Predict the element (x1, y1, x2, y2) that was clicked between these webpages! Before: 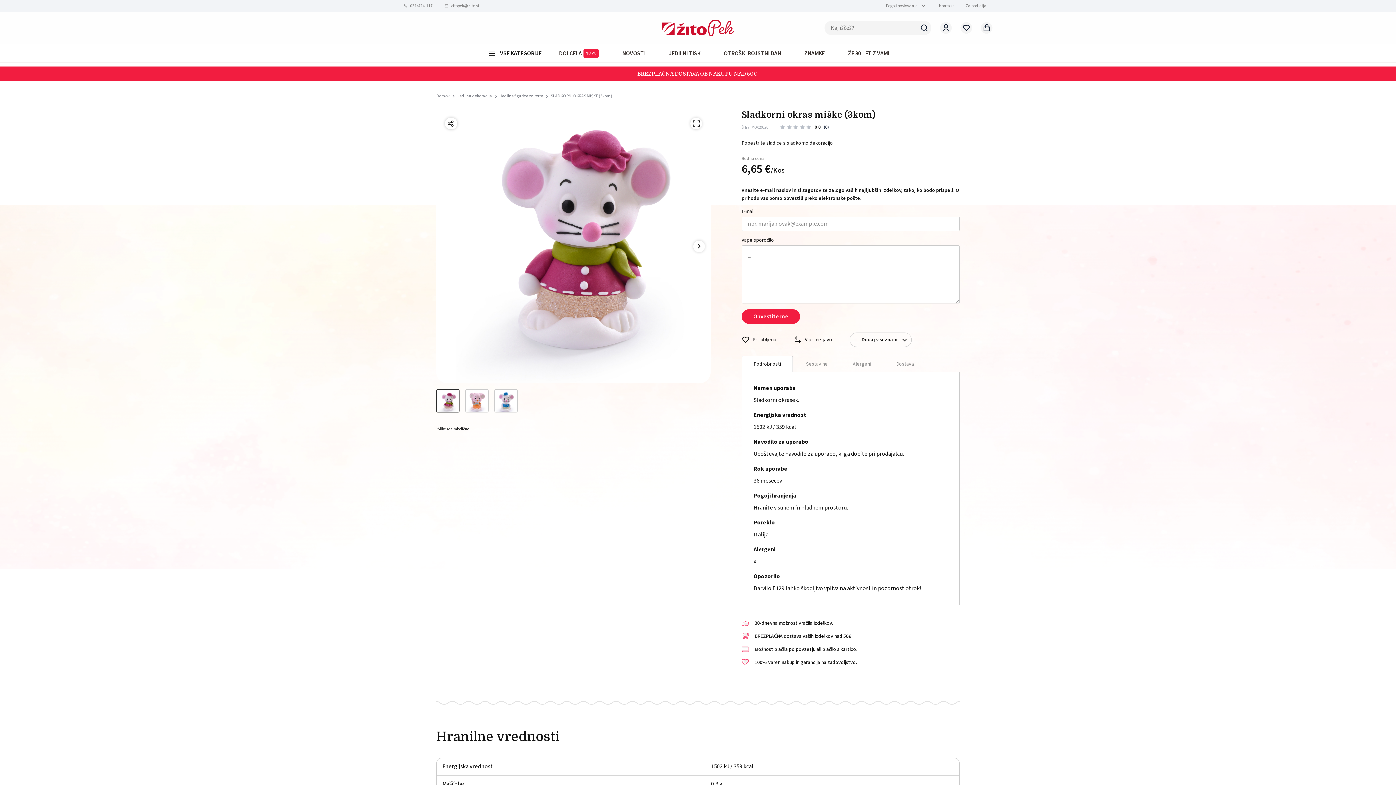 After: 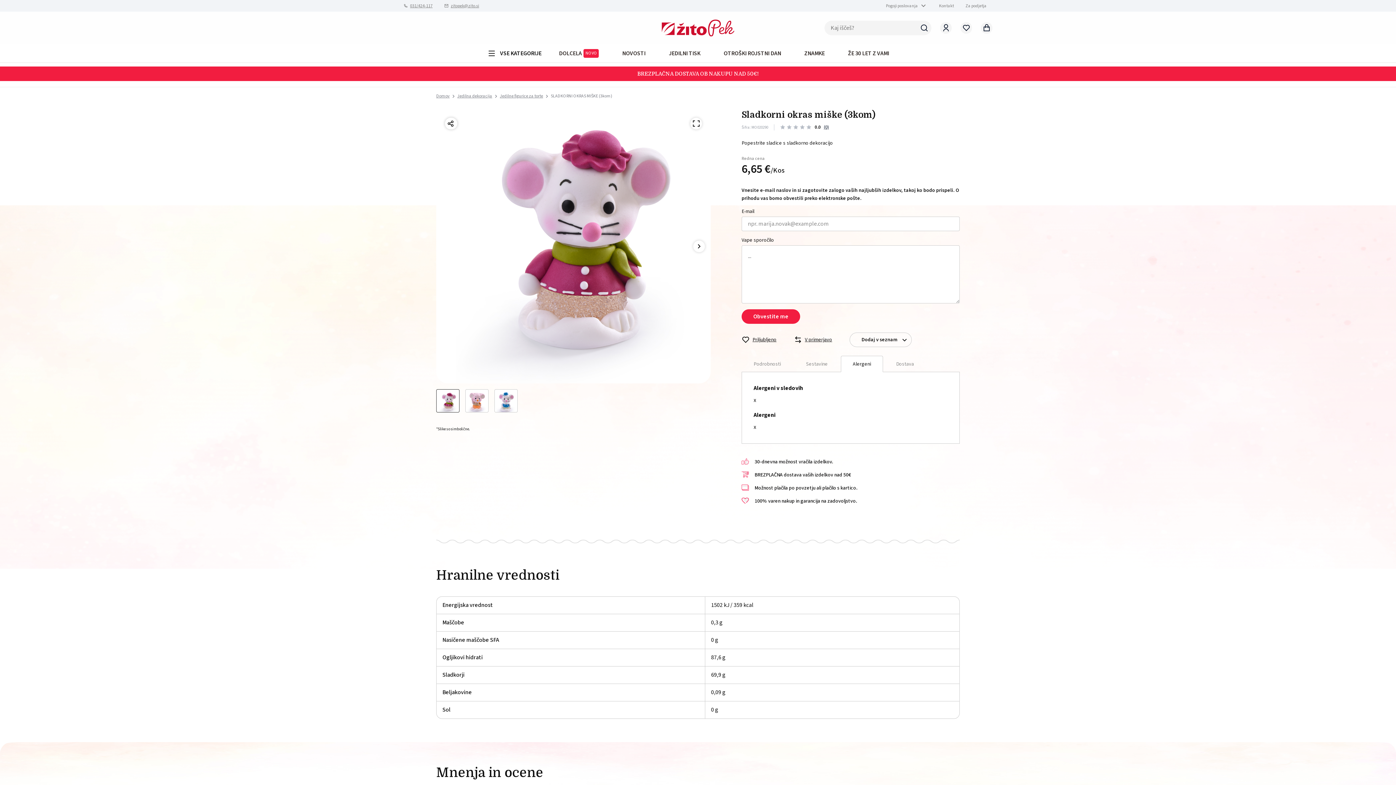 Action: label: Alergeni bbox: (841, 356, 883, 372)